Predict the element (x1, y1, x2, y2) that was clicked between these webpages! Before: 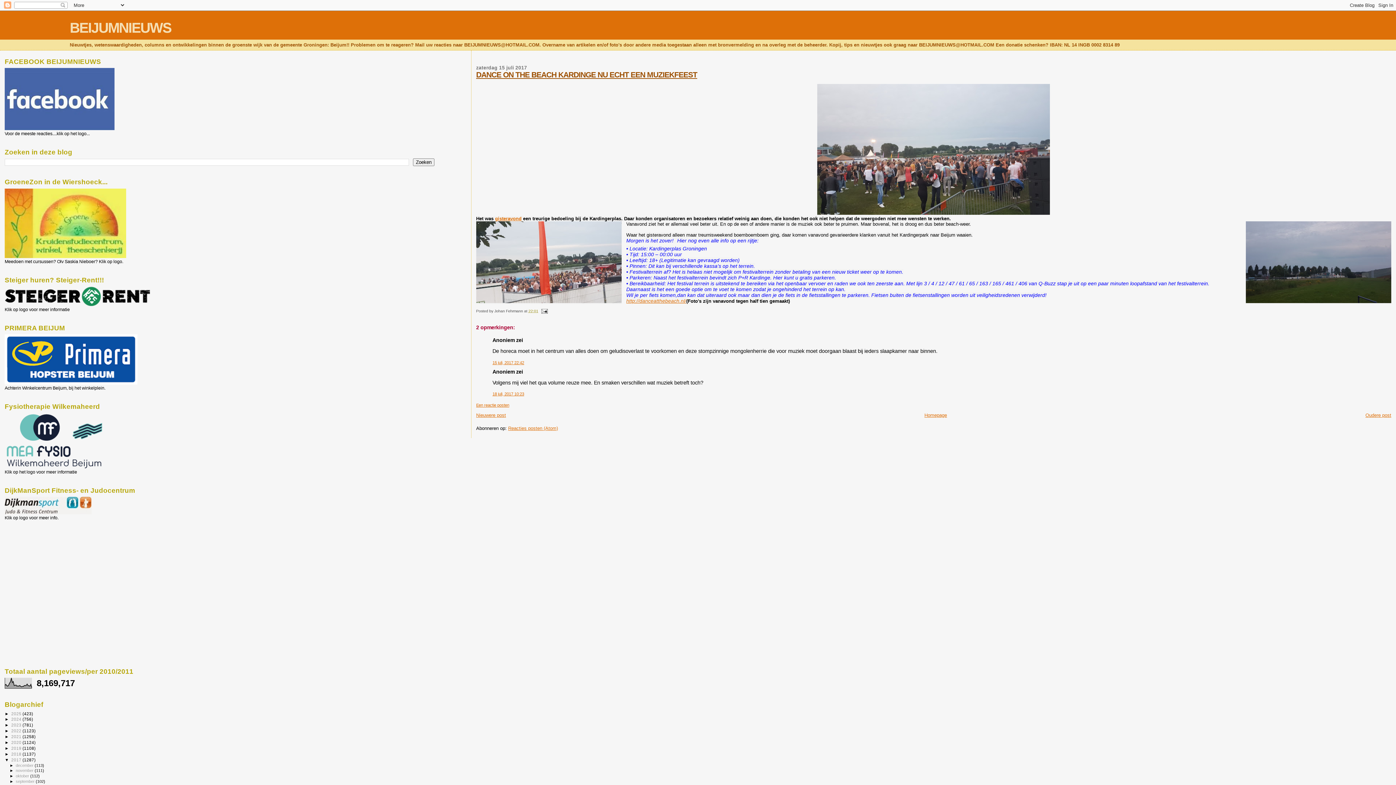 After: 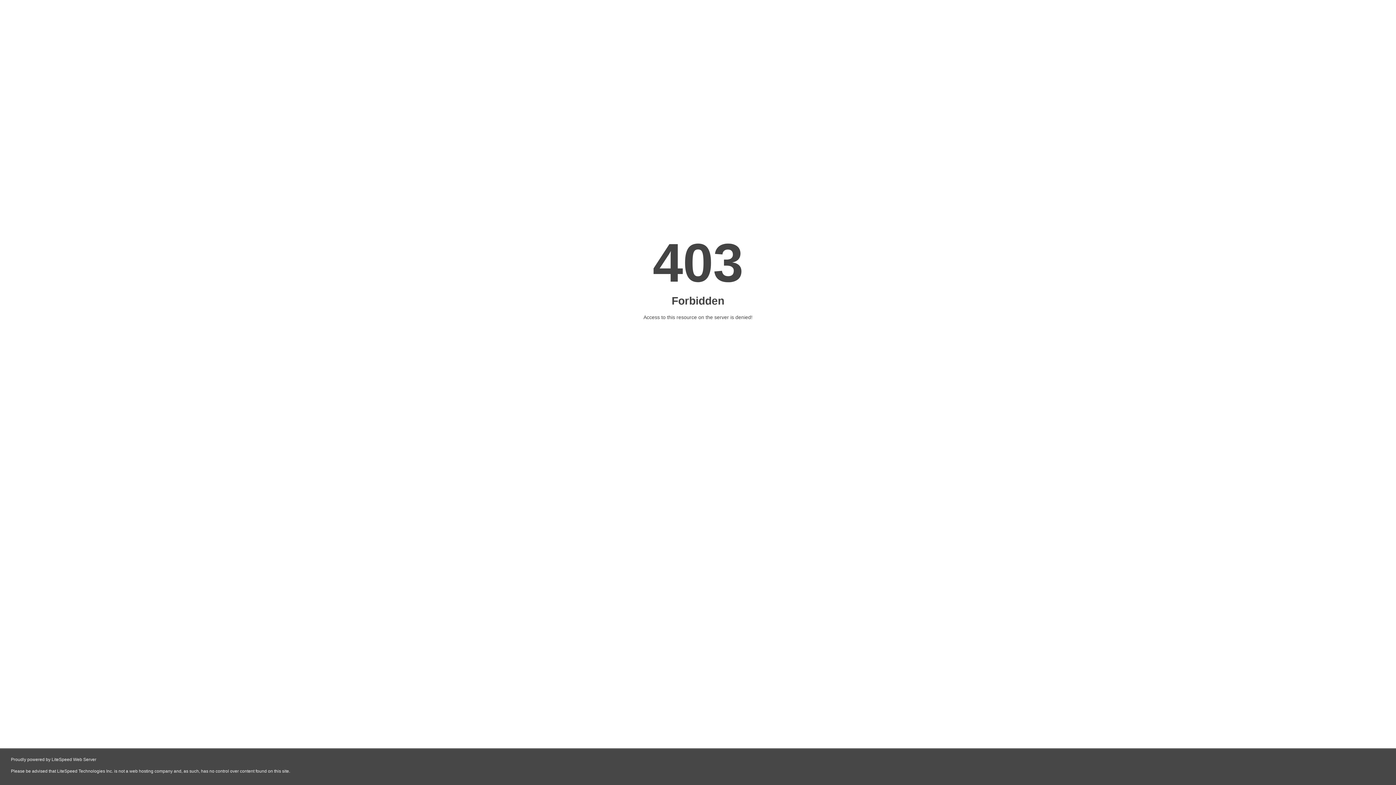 Action: bbox: (4, 510, 91, 515)